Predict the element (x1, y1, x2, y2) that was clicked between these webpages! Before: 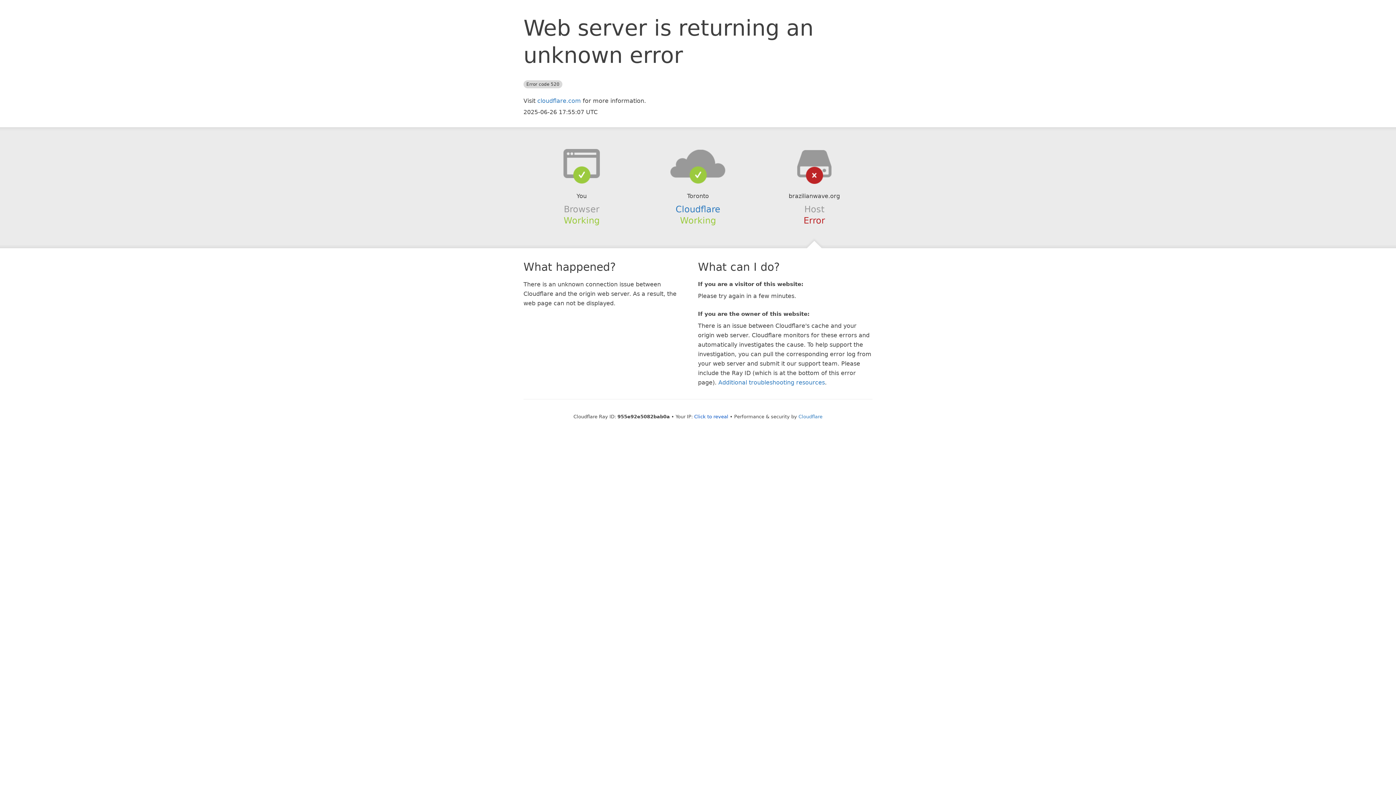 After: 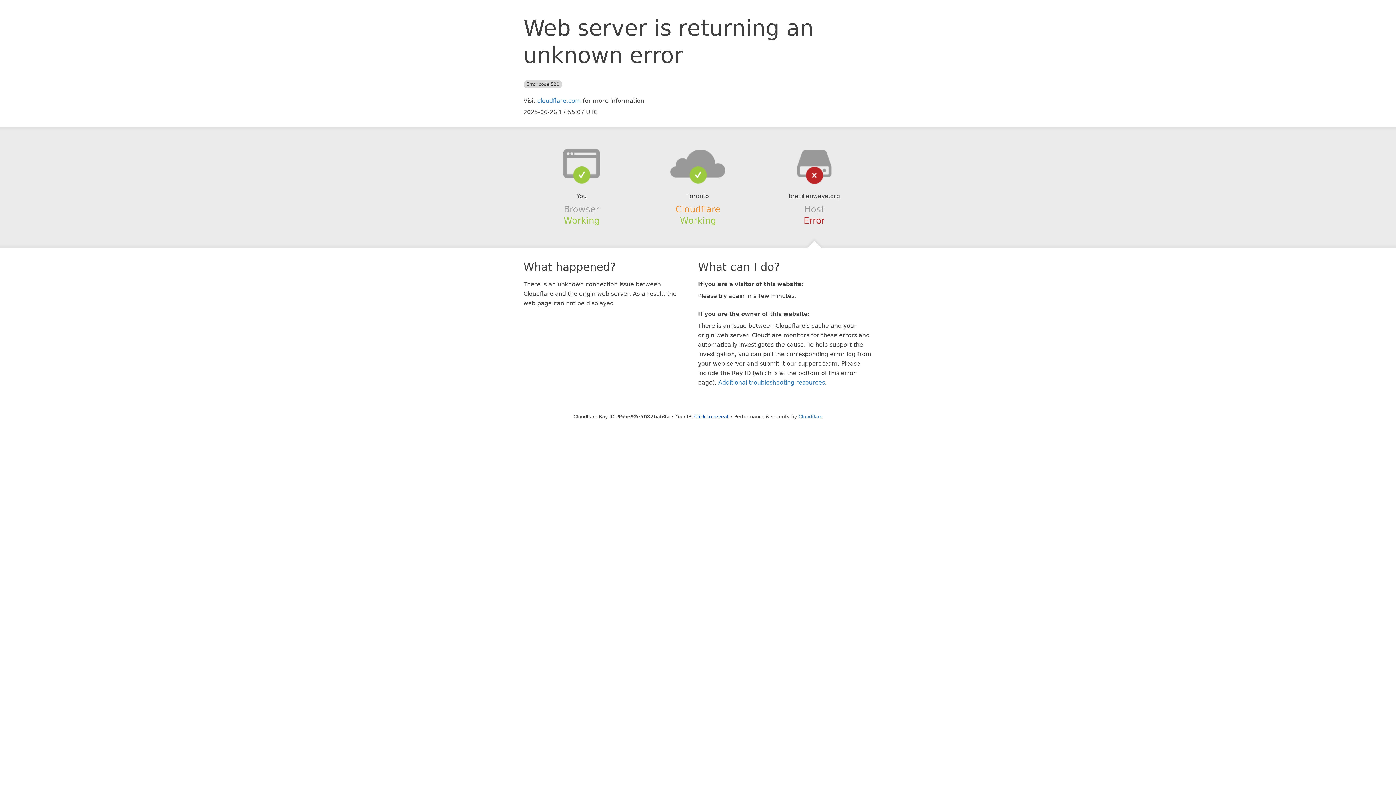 Action: bbox: (675, 204, 720, 214) label: Cloudflare